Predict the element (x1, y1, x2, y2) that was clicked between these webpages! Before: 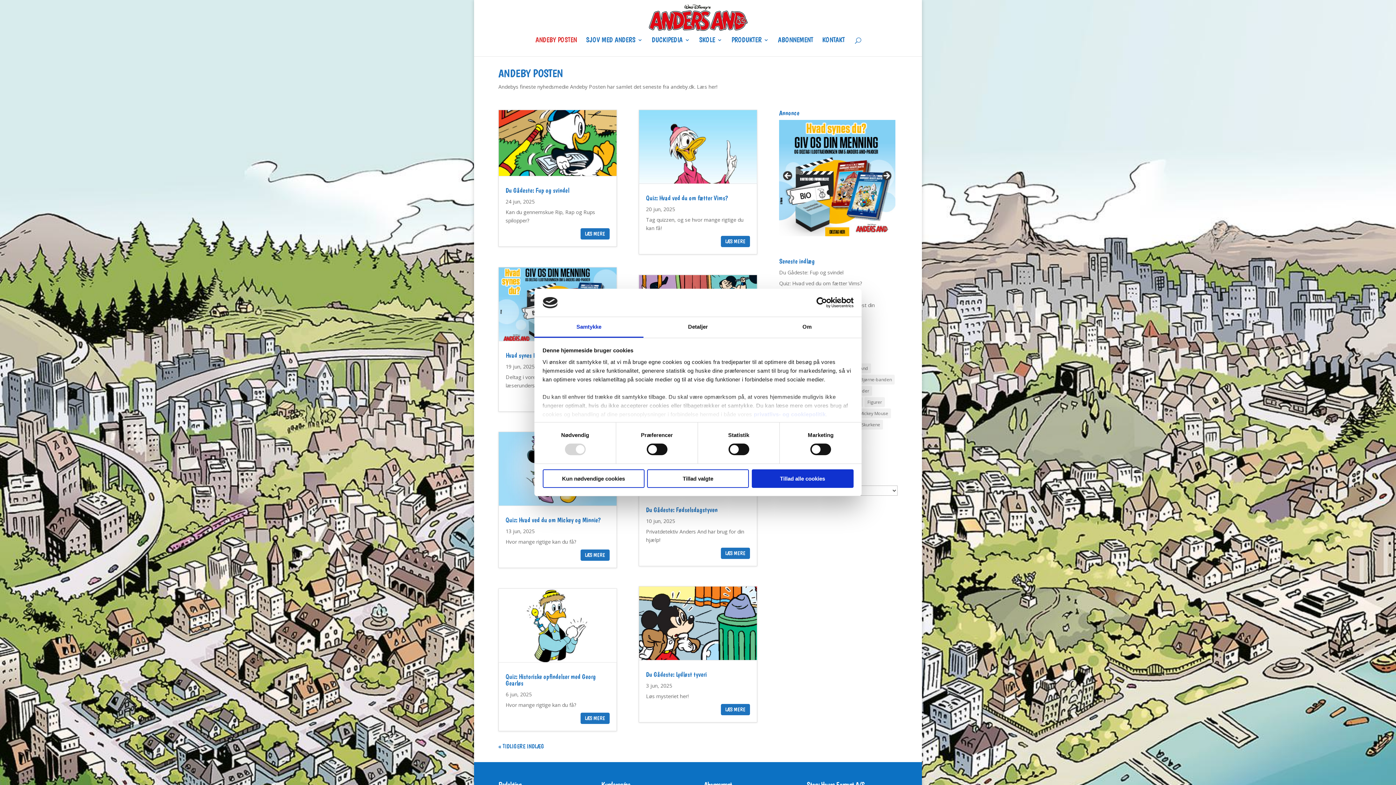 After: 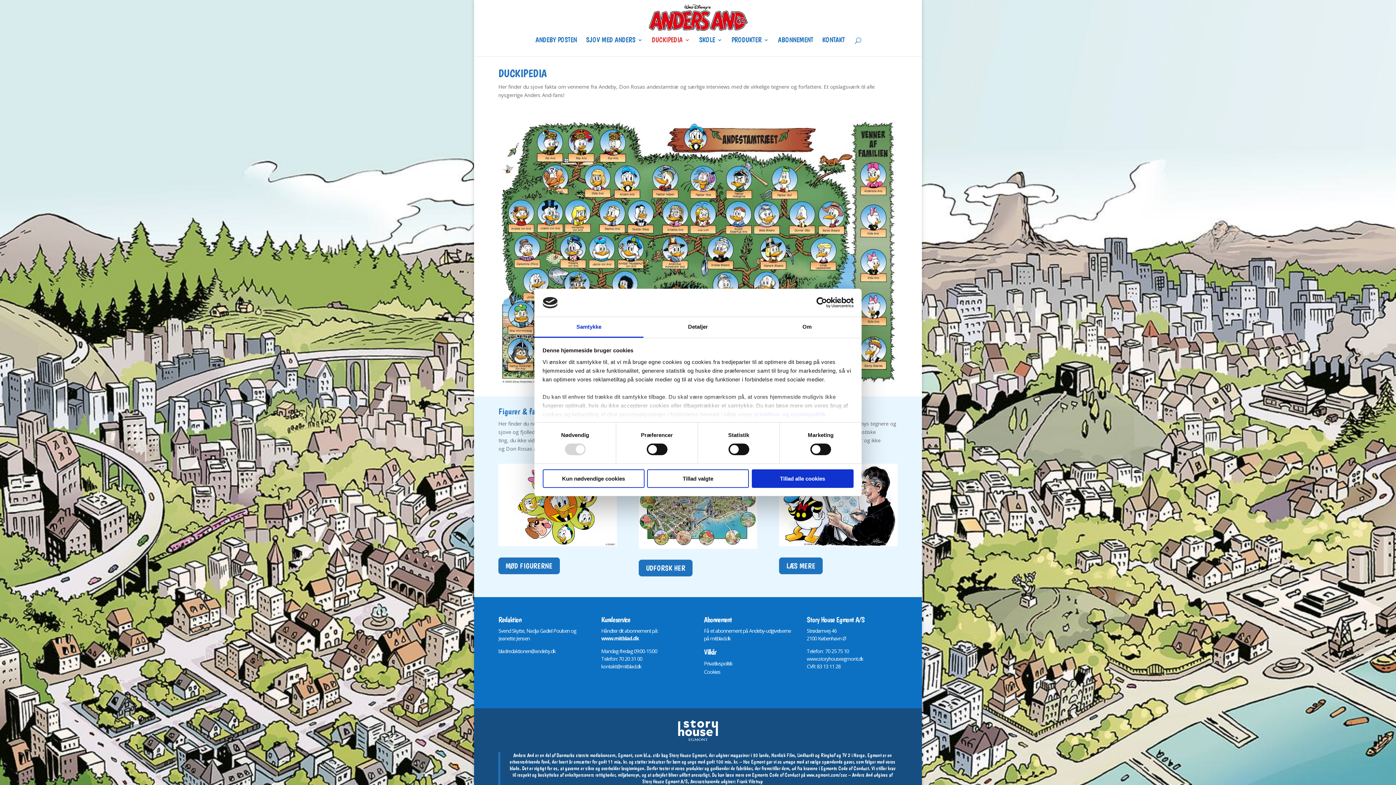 Action: label: DUCKIPEDIA bbox: (651, 37, 690, 56)